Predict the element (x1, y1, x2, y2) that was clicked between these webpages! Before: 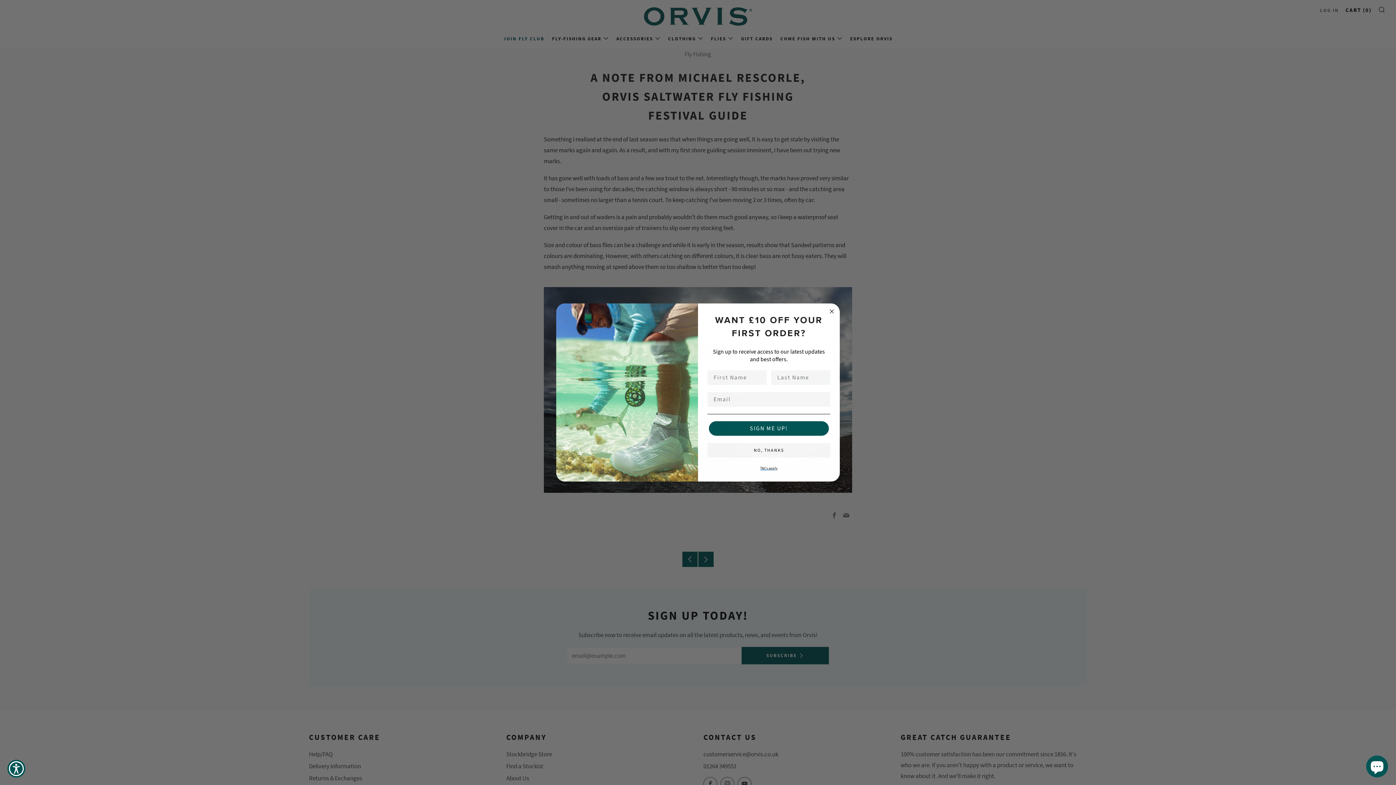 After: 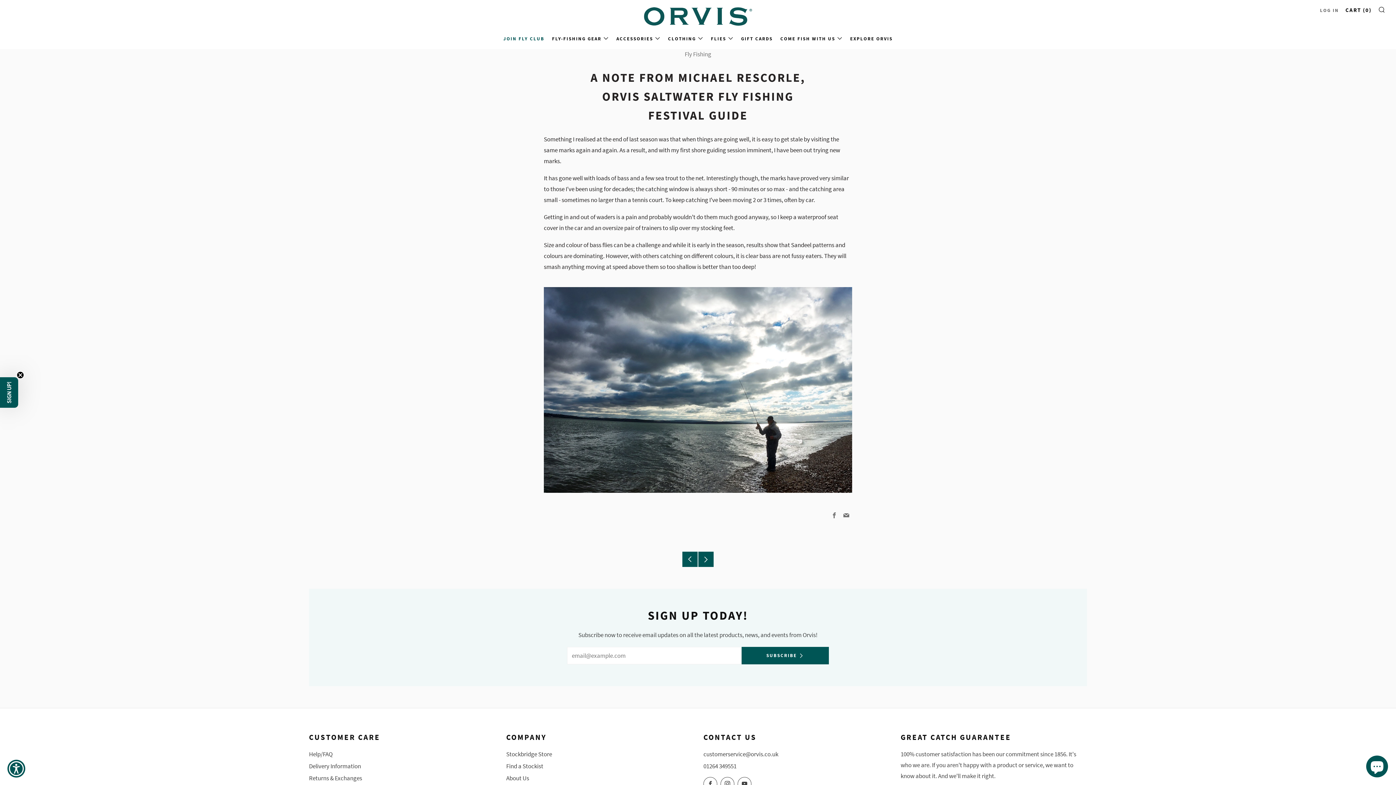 Action: bbox: (707, 459, 830, 474) label: NO, THANKS